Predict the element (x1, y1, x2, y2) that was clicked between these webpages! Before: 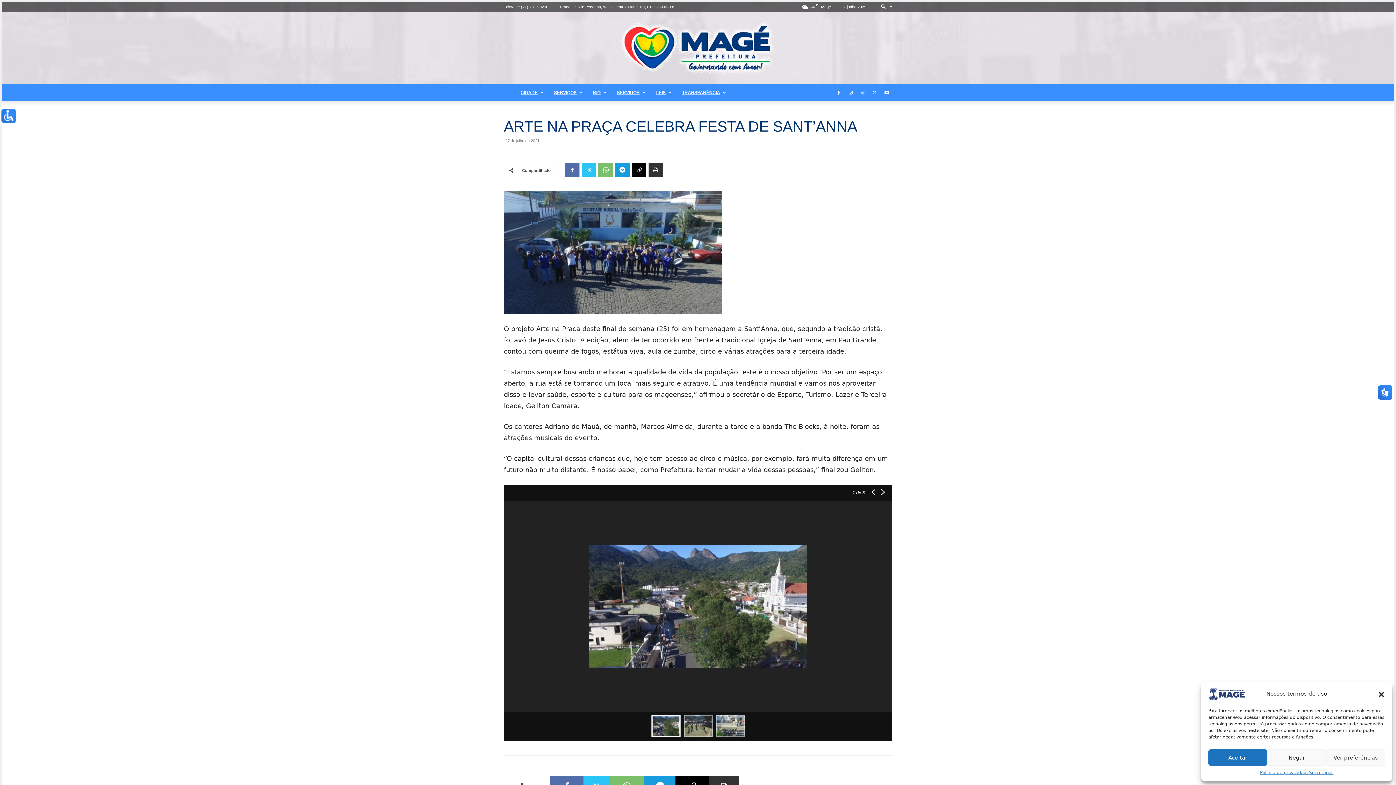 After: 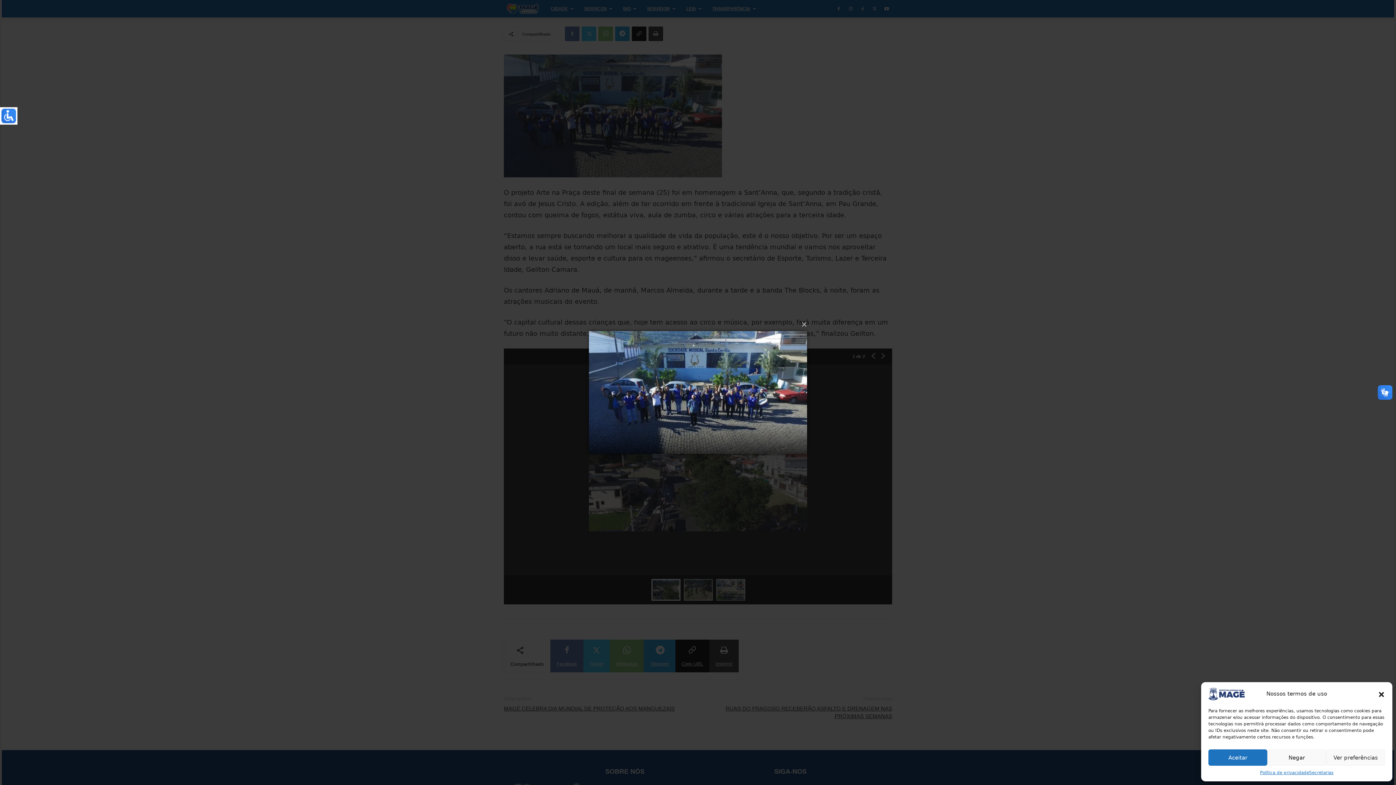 Action: bbox: (504, 190, 892, 313)